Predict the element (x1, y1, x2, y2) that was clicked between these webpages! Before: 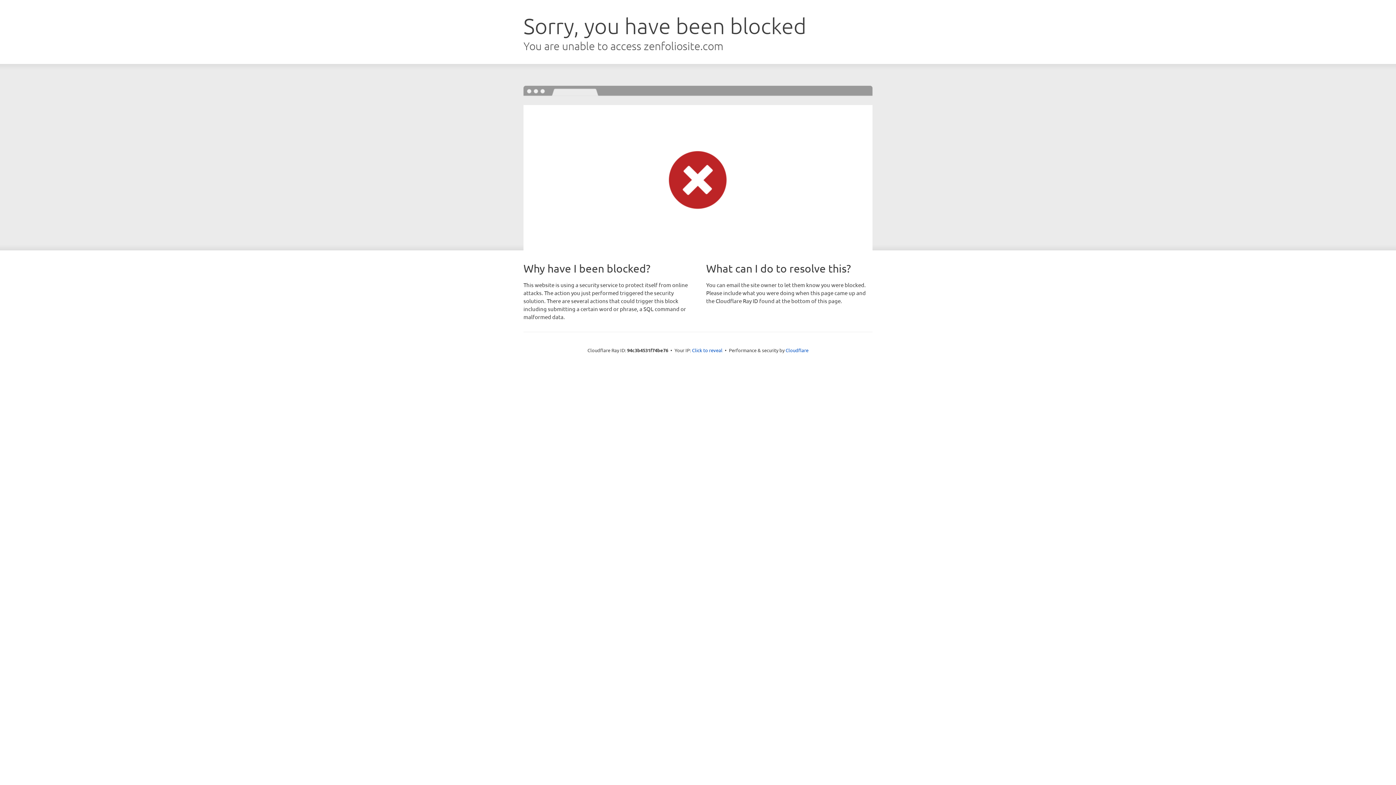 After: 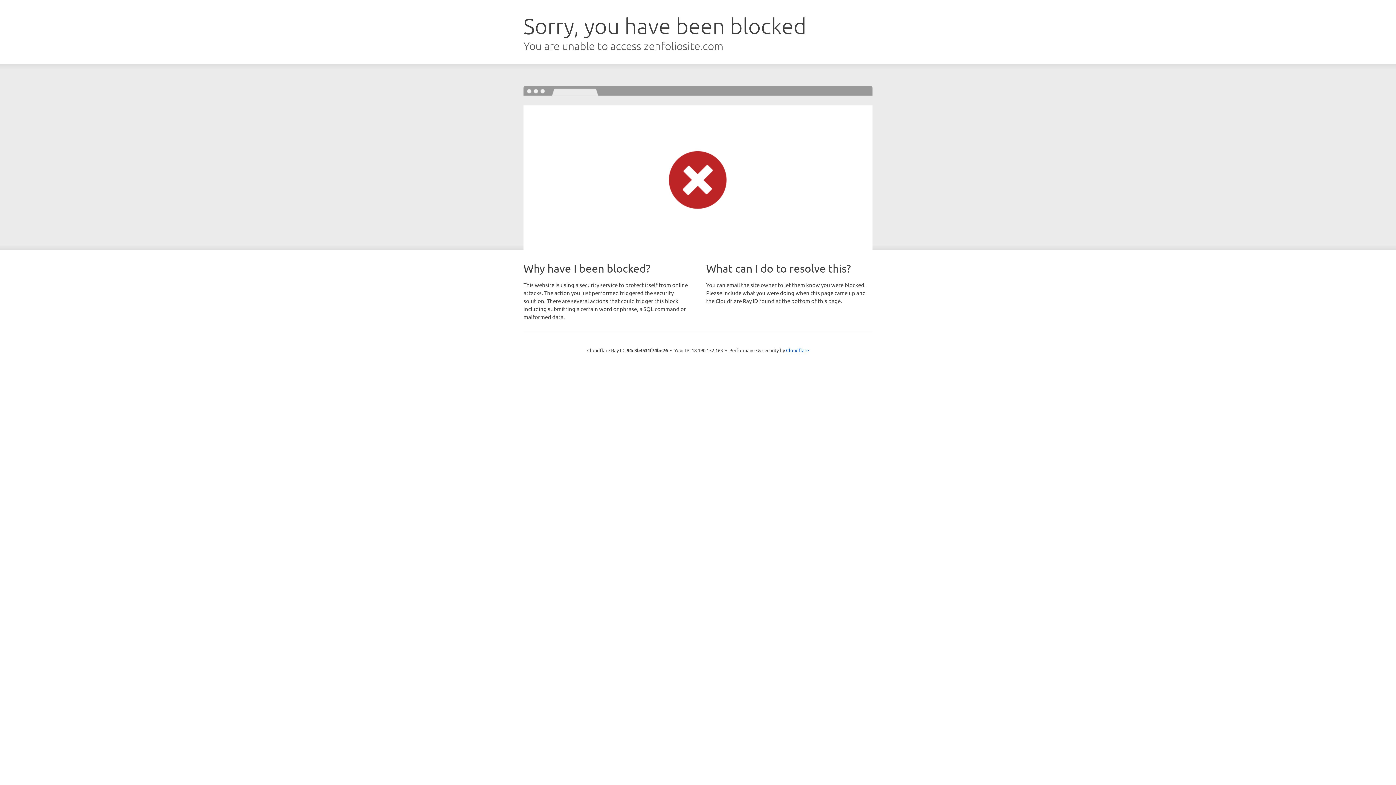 Action: bbox: (692, 346, 722, 353) label: Click to reveal